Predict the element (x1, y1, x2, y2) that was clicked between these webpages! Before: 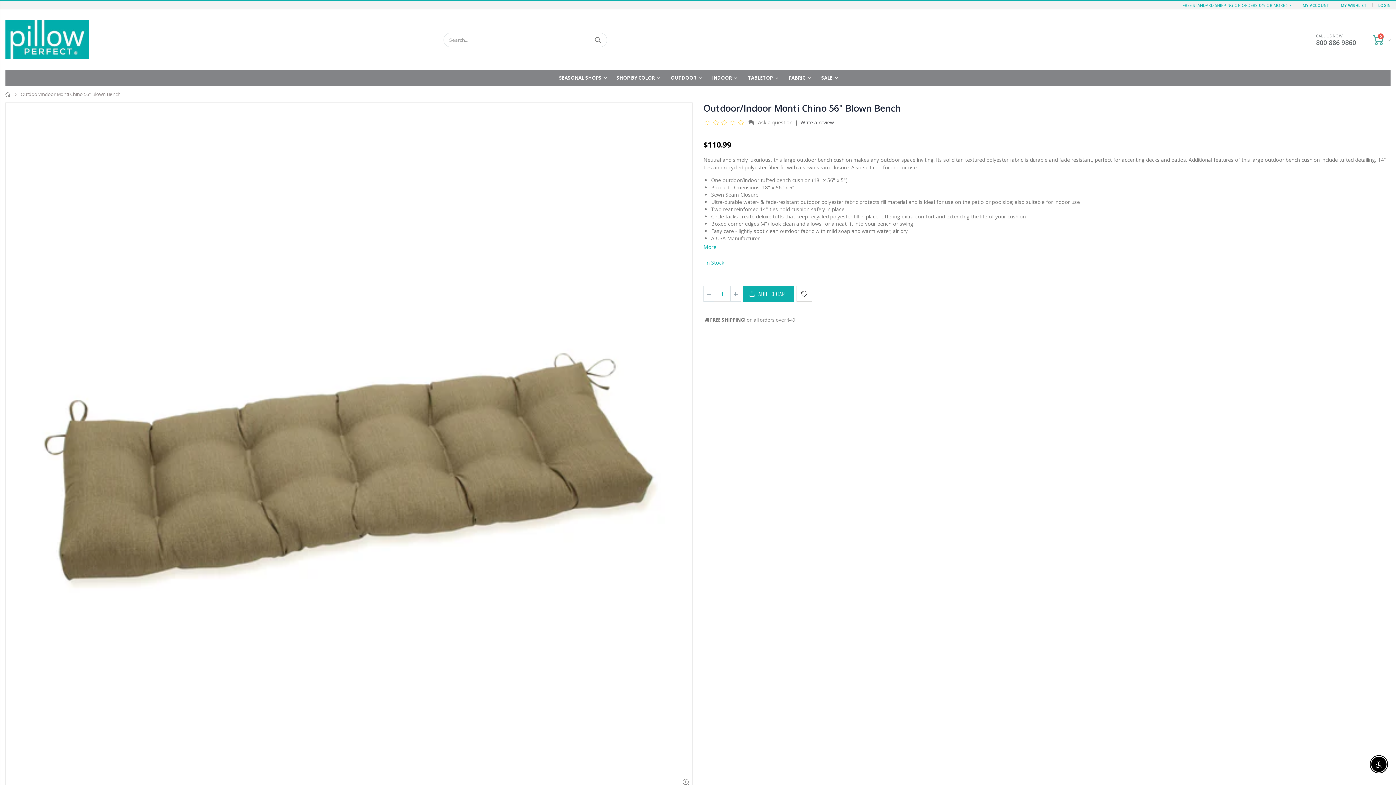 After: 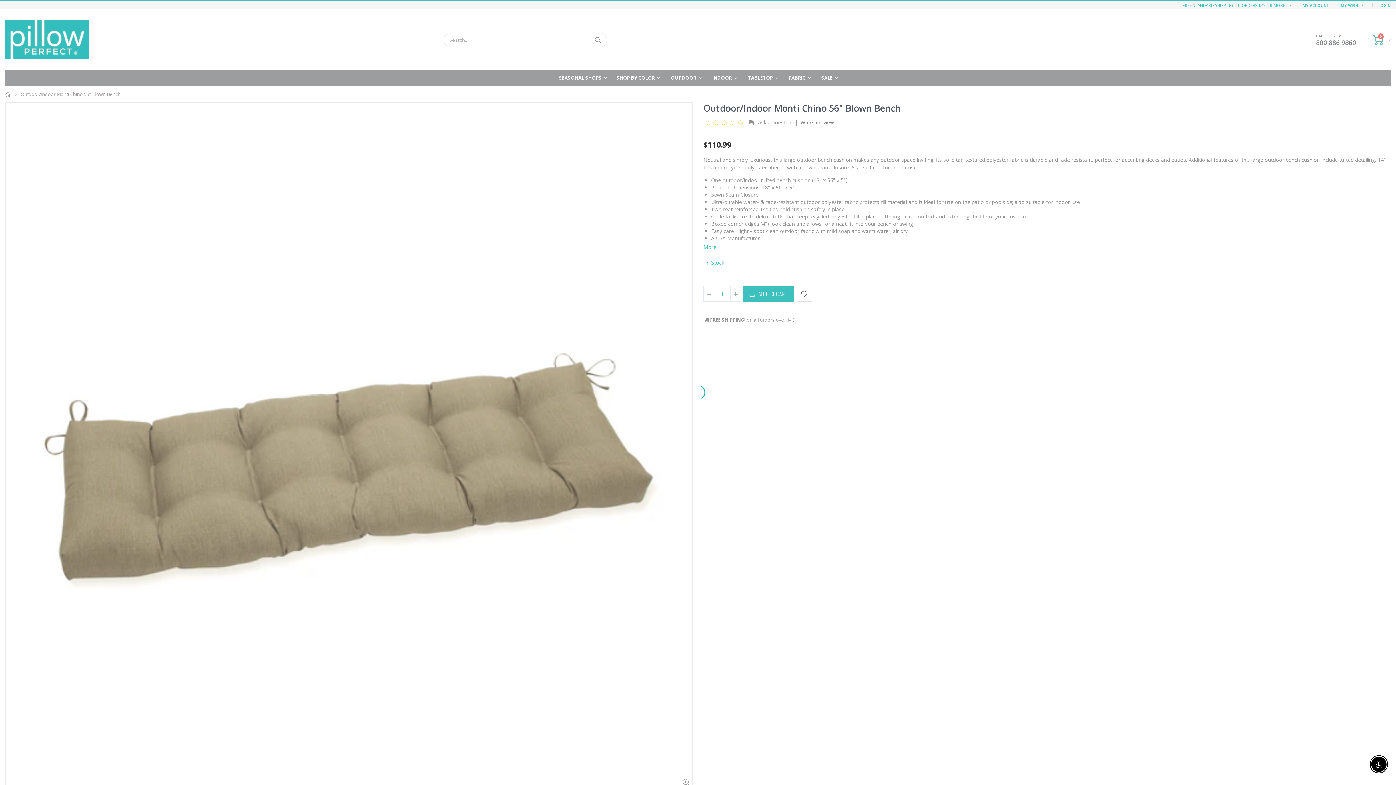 Action: label: ADD TO CART bbox: (743, 286, 793, 301)